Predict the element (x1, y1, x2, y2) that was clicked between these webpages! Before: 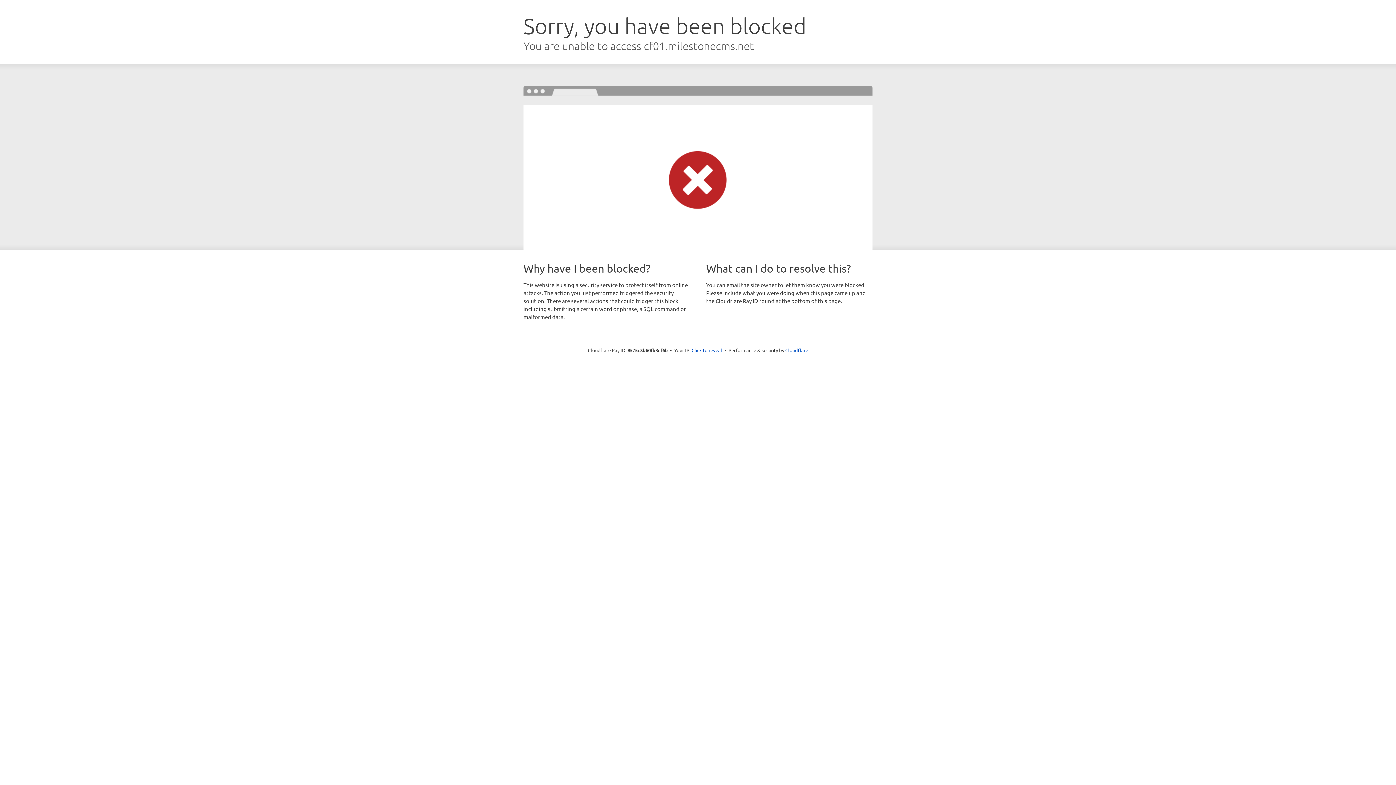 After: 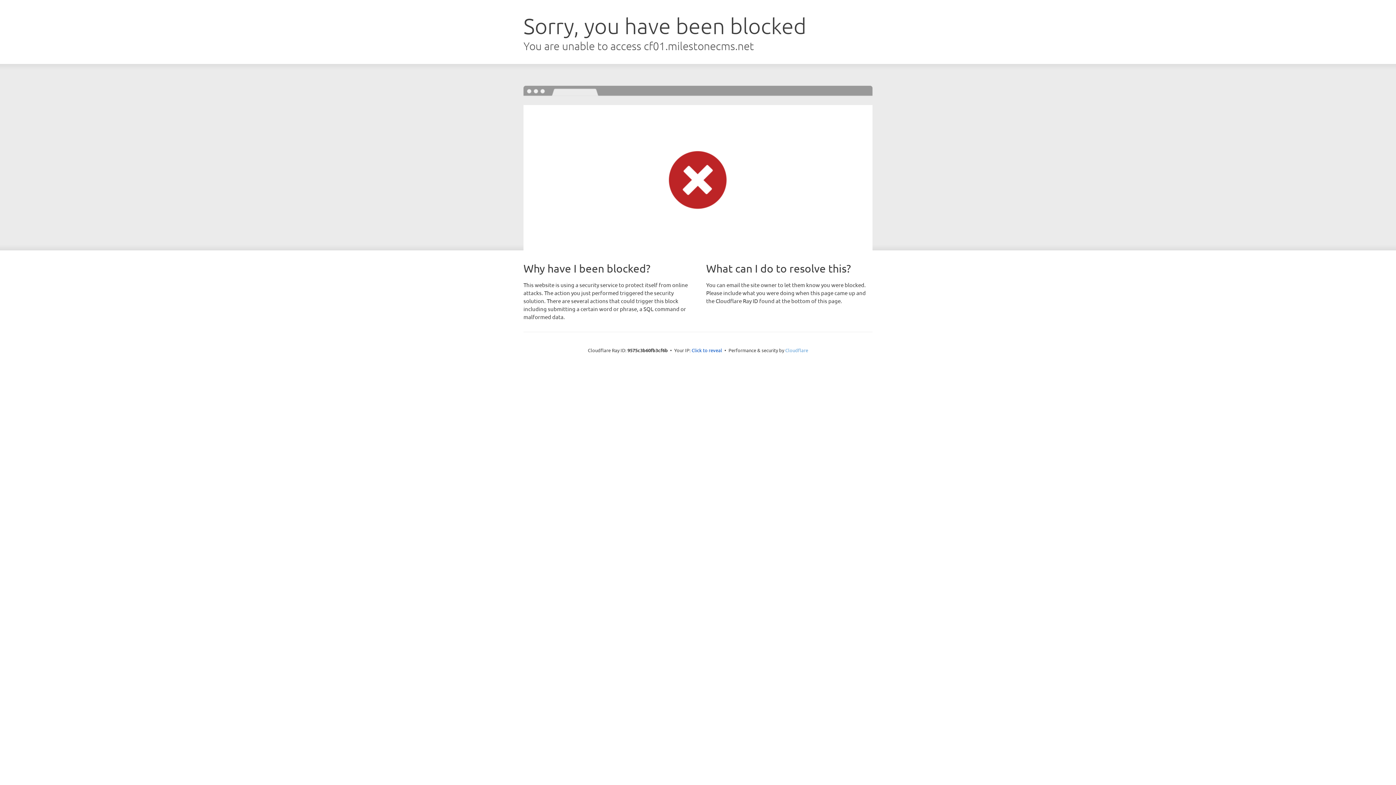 Action: label: Cloudflare bbox: (785, 347, 808, 353)